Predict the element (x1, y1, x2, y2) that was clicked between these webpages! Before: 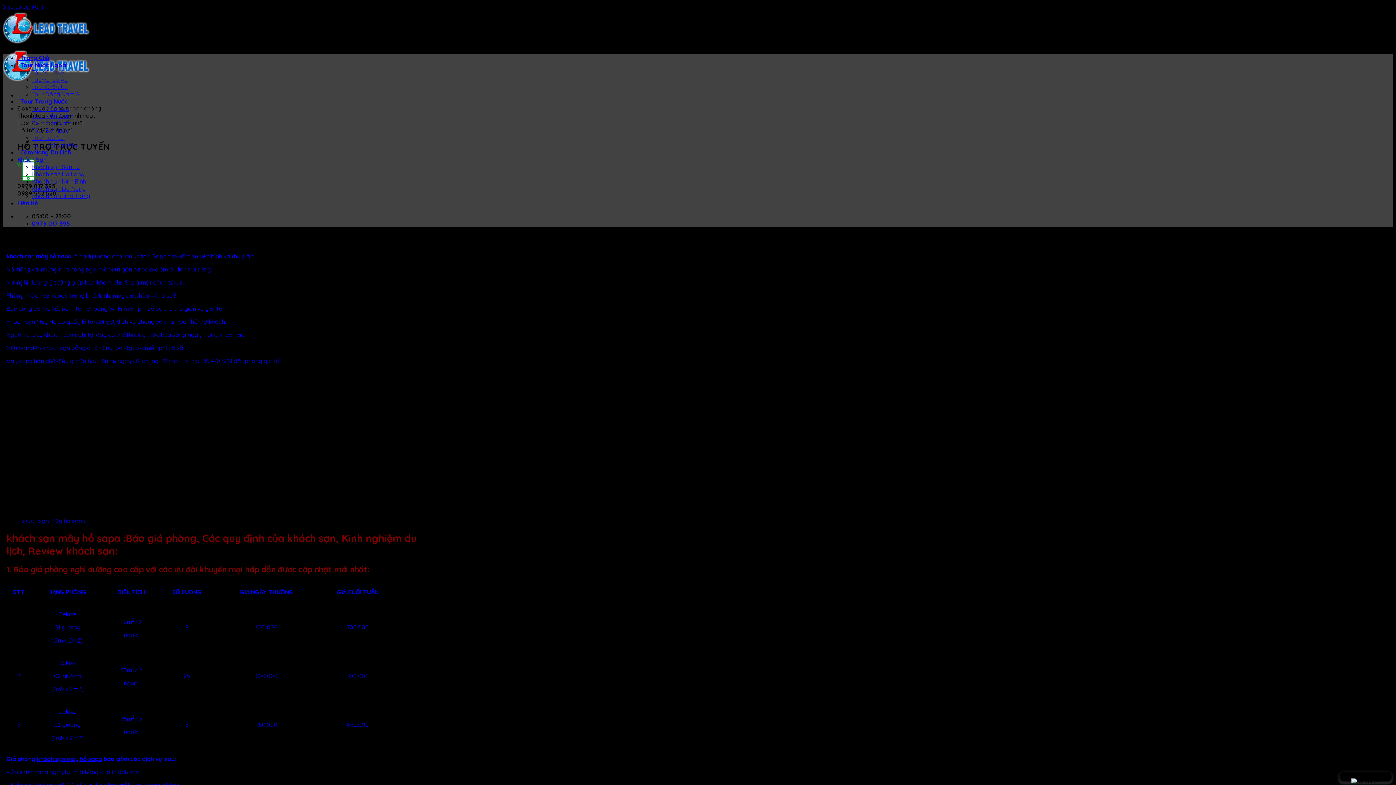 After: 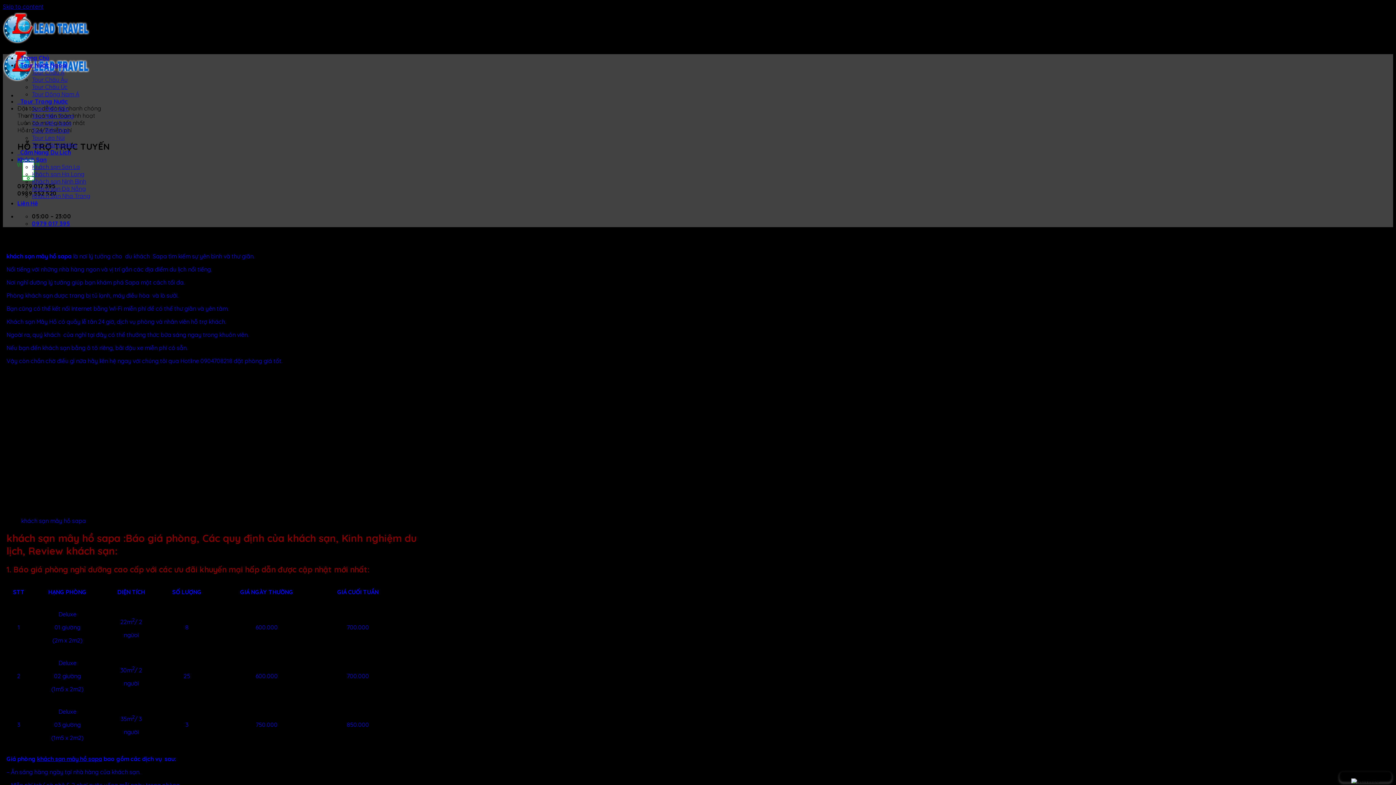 Action: bbox: (17, 199, 37, 206) label: Liên Hệ